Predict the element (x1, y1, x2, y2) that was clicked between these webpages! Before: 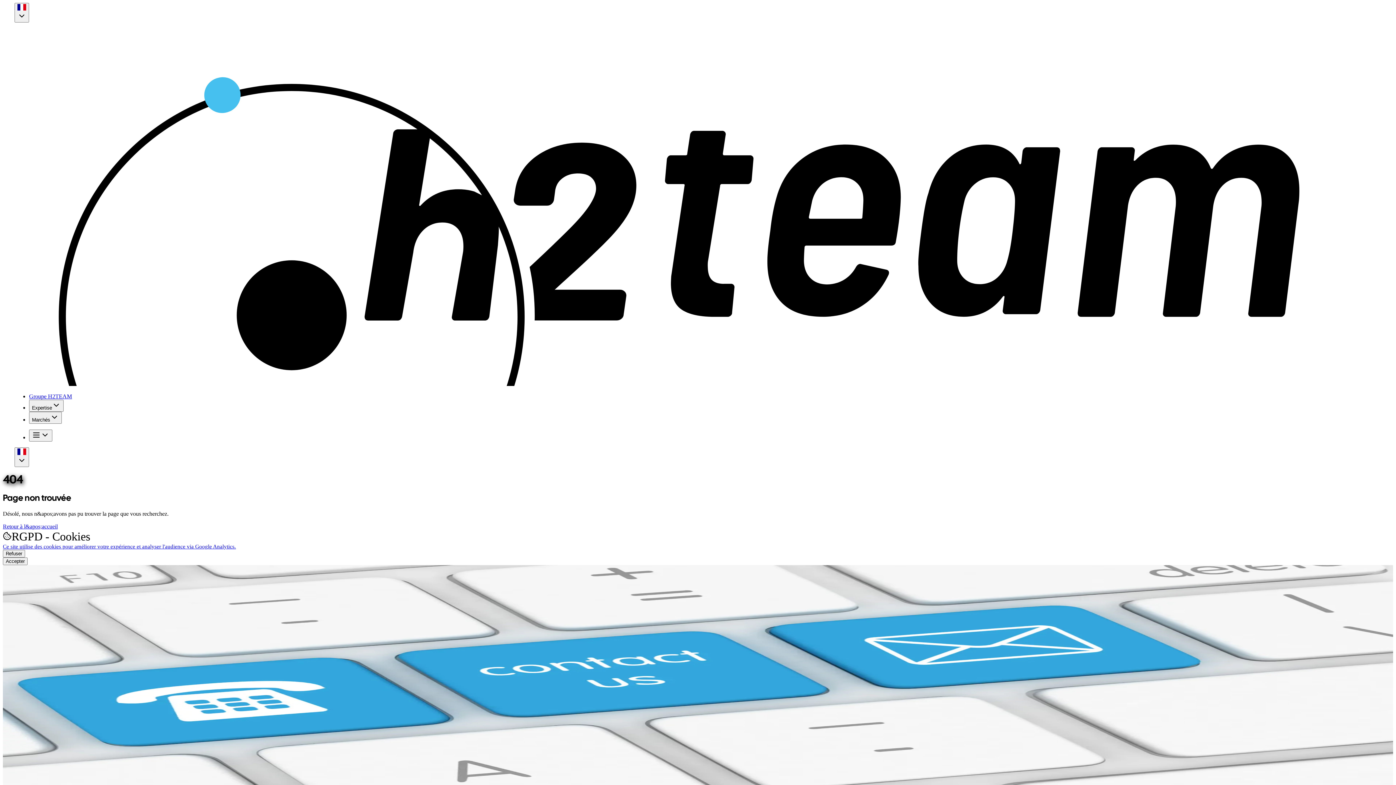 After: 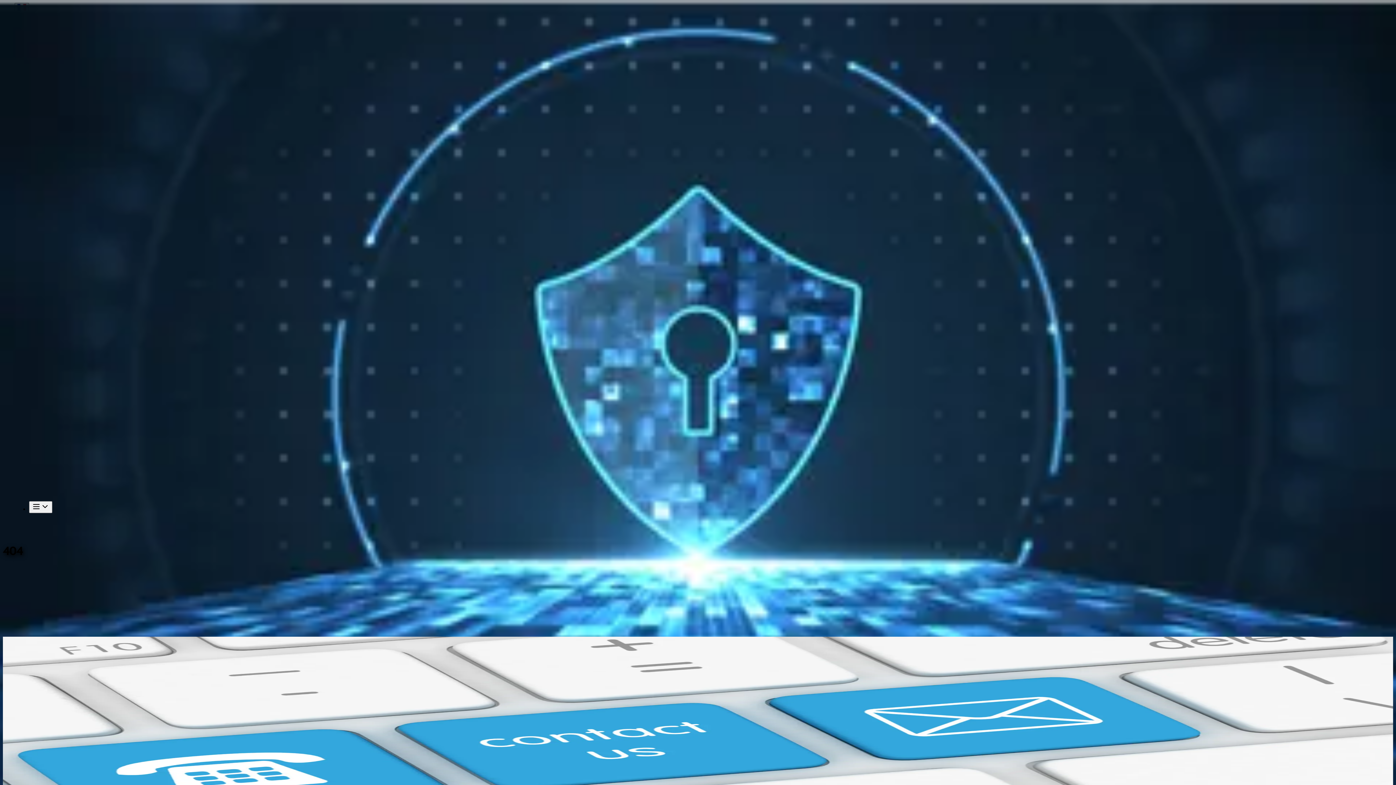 Action: label: Expertise bbox: (29, 399, 63, 411)